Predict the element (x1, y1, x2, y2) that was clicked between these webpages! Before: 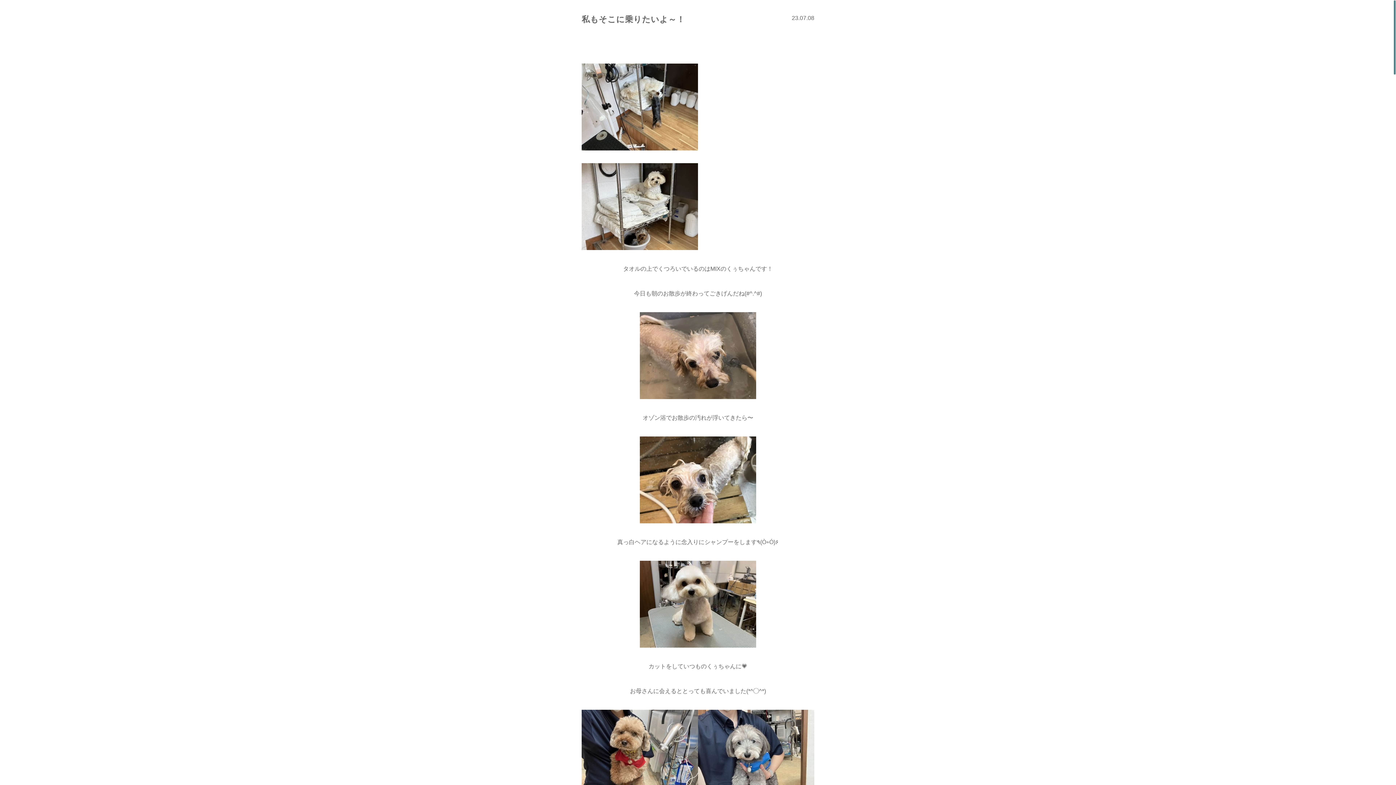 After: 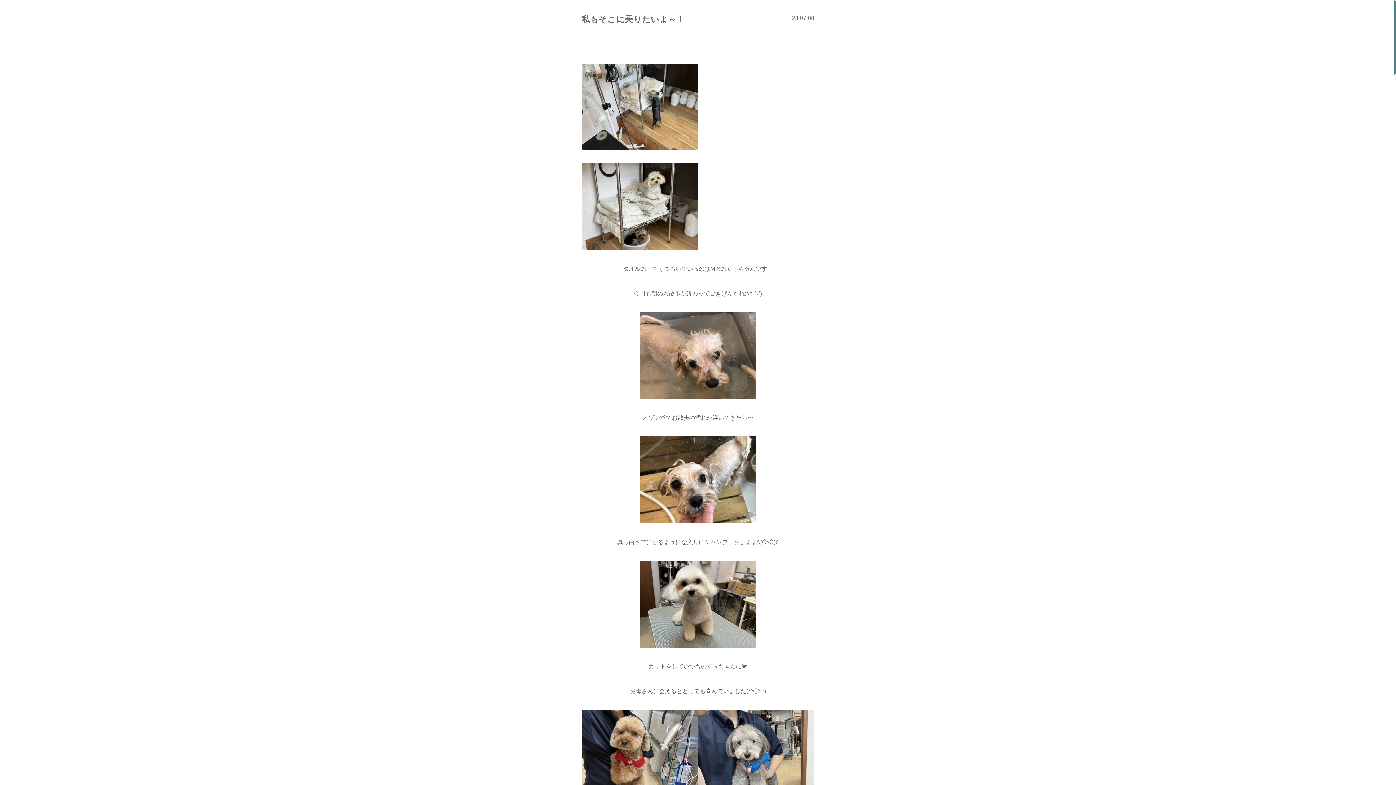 Action: label: 私もそこに乗りたいよ～！ bbox: (581, 14, 685, 24)